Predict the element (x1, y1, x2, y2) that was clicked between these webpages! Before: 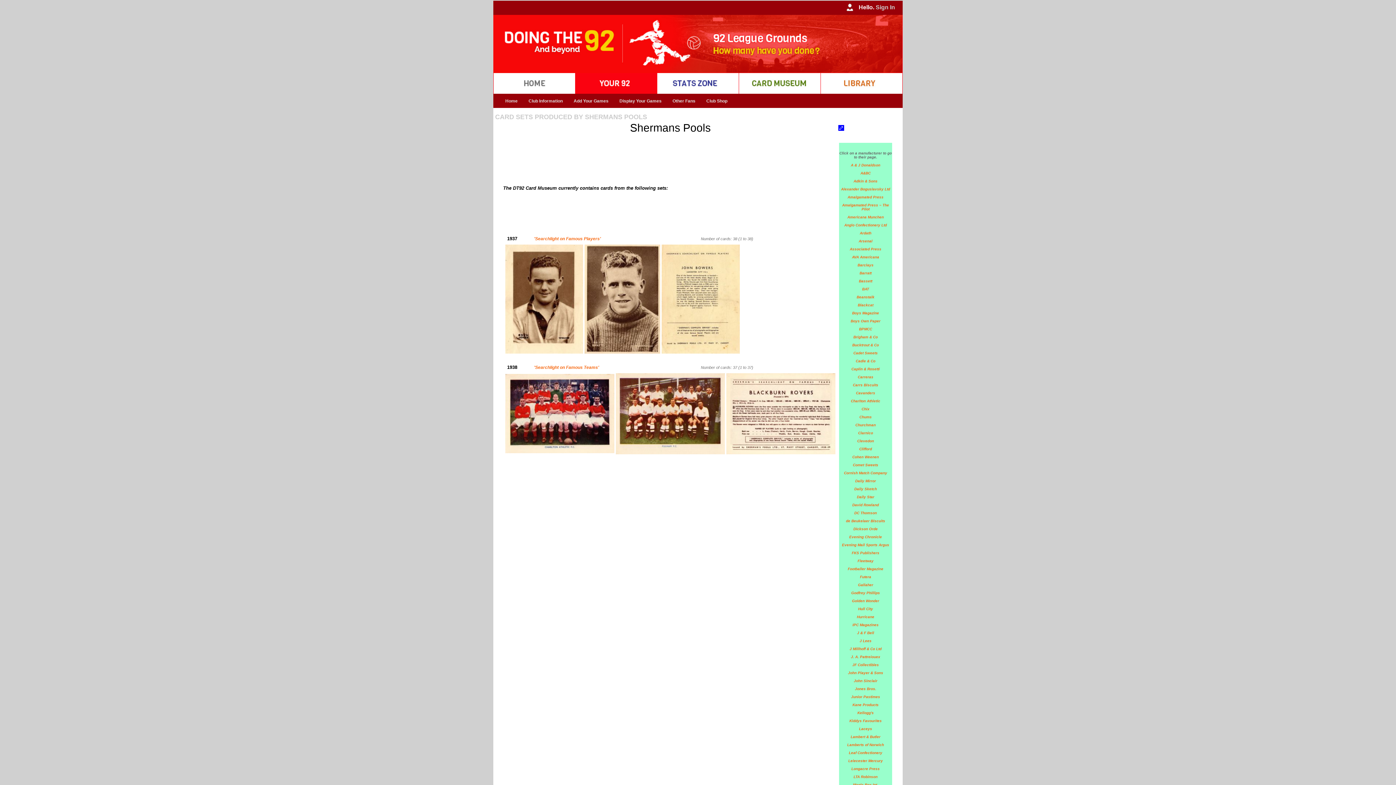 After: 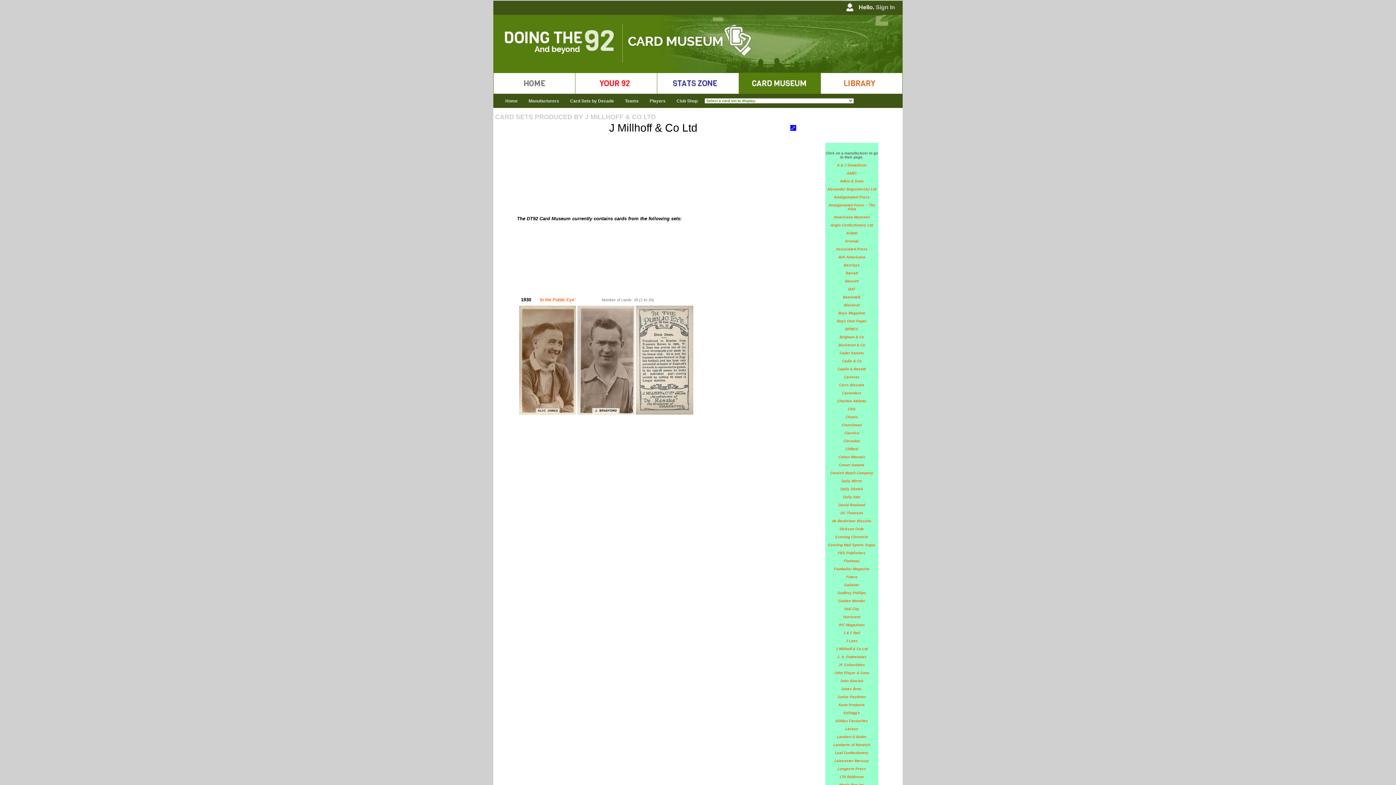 Action: label: J Millhoff & Co Ltd bbox: (849, 647, 881, 651)